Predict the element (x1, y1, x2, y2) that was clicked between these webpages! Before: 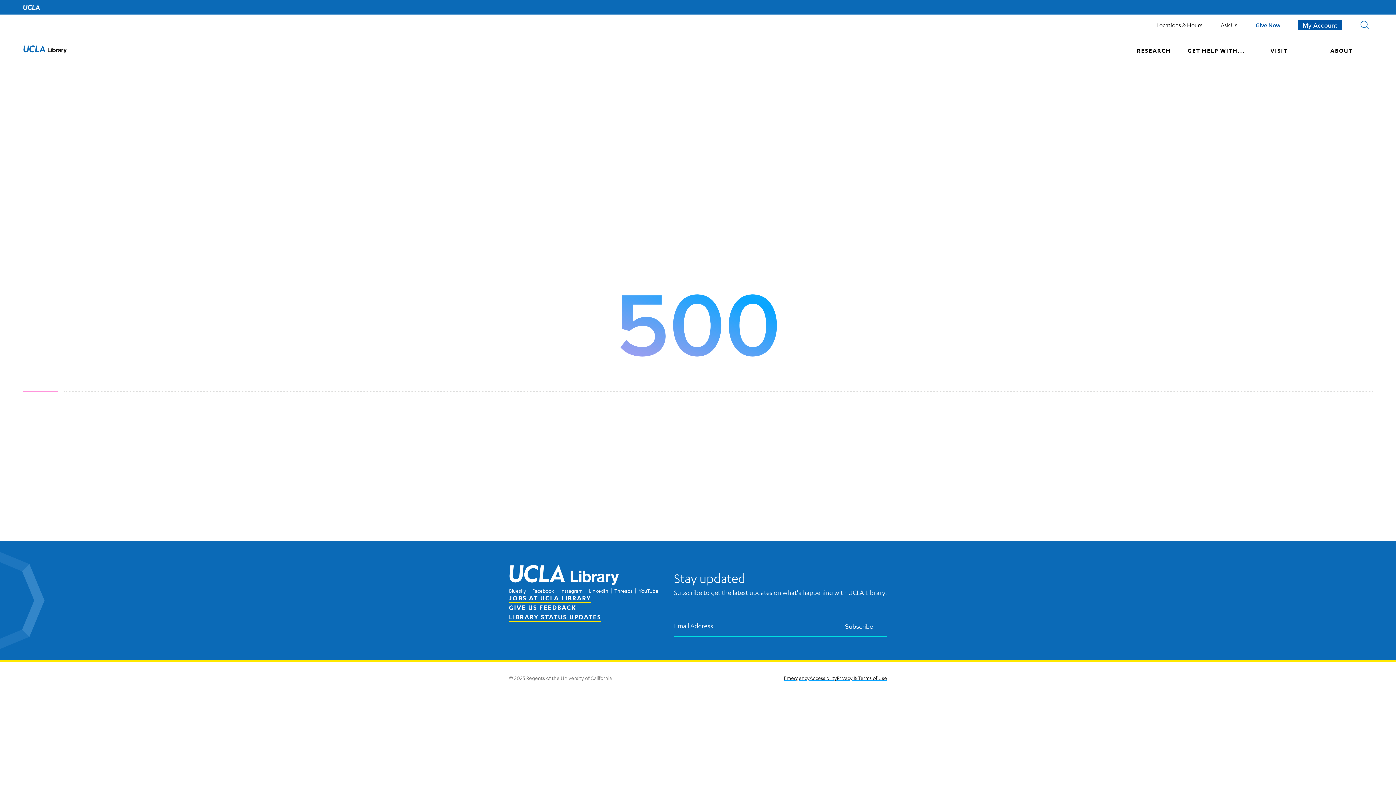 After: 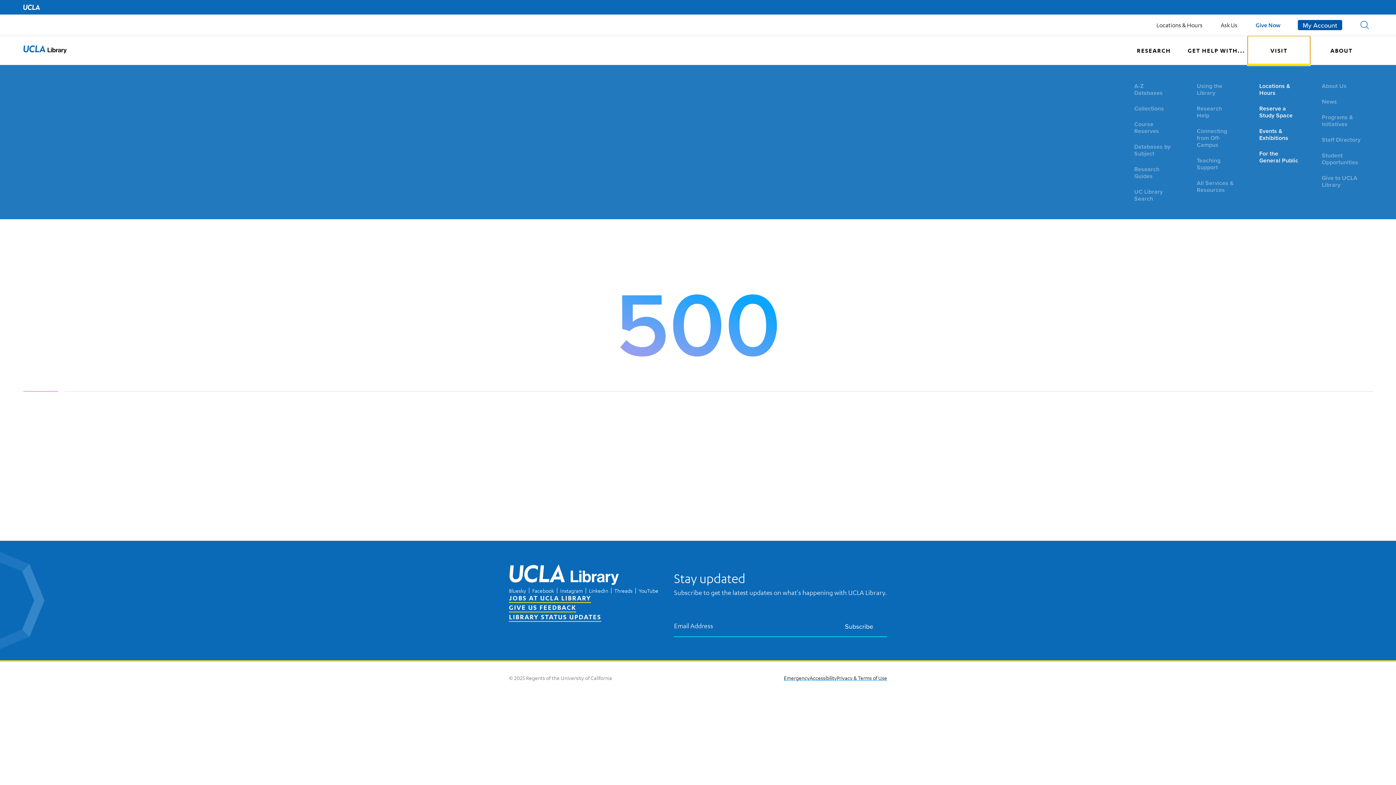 Action: label: VISIT bbox: (1248, 36, 1310, 65)